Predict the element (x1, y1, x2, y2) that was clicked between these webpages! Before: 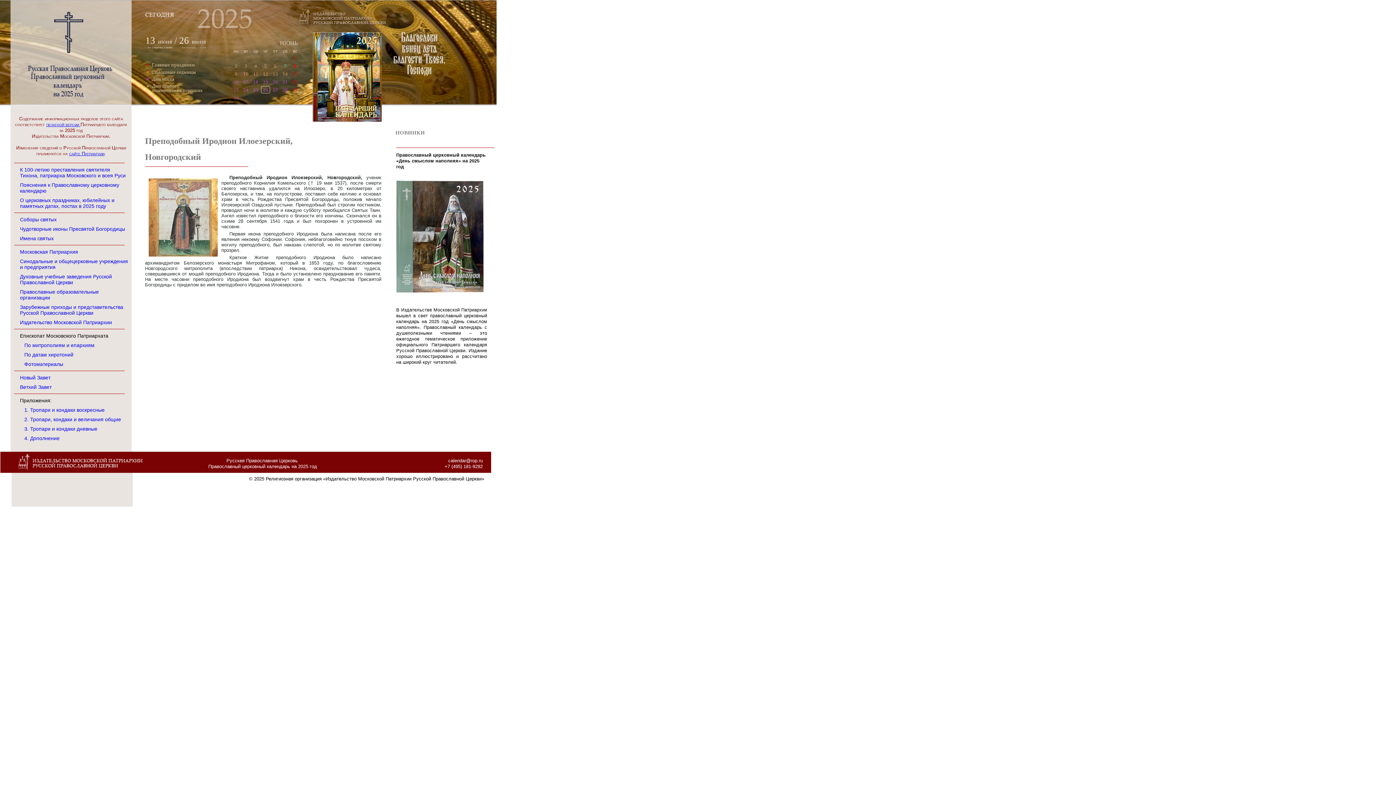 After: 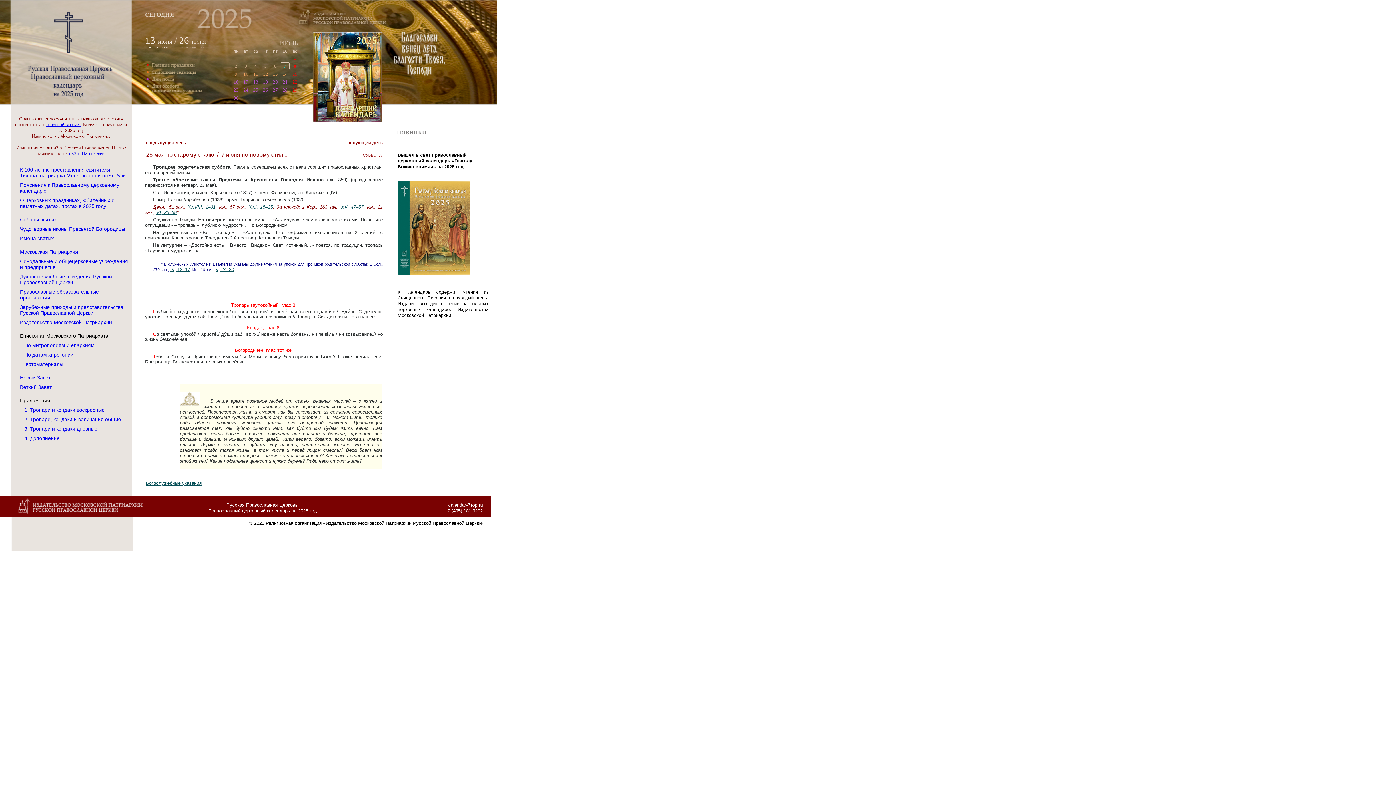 Action: label: 7 bbox: (284, 63, 286, 68)